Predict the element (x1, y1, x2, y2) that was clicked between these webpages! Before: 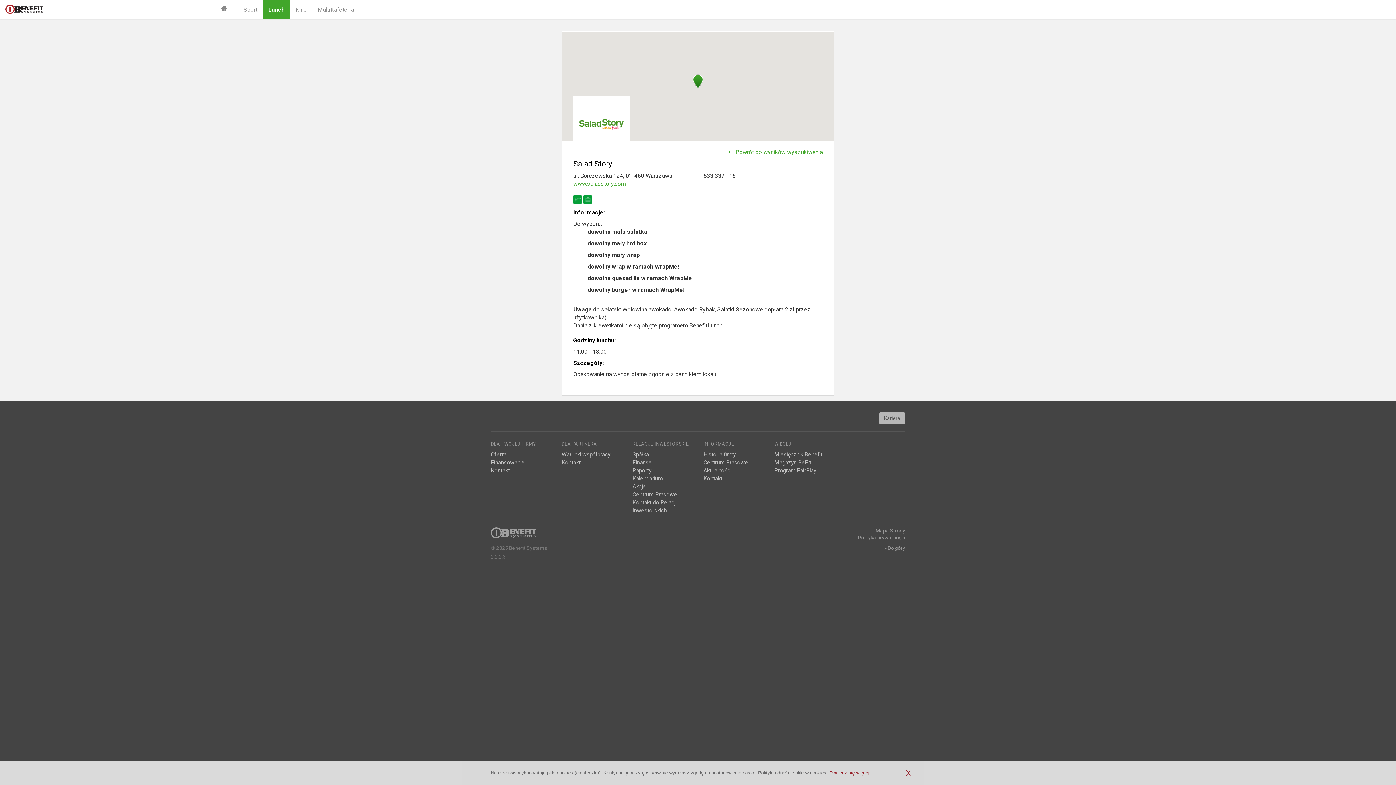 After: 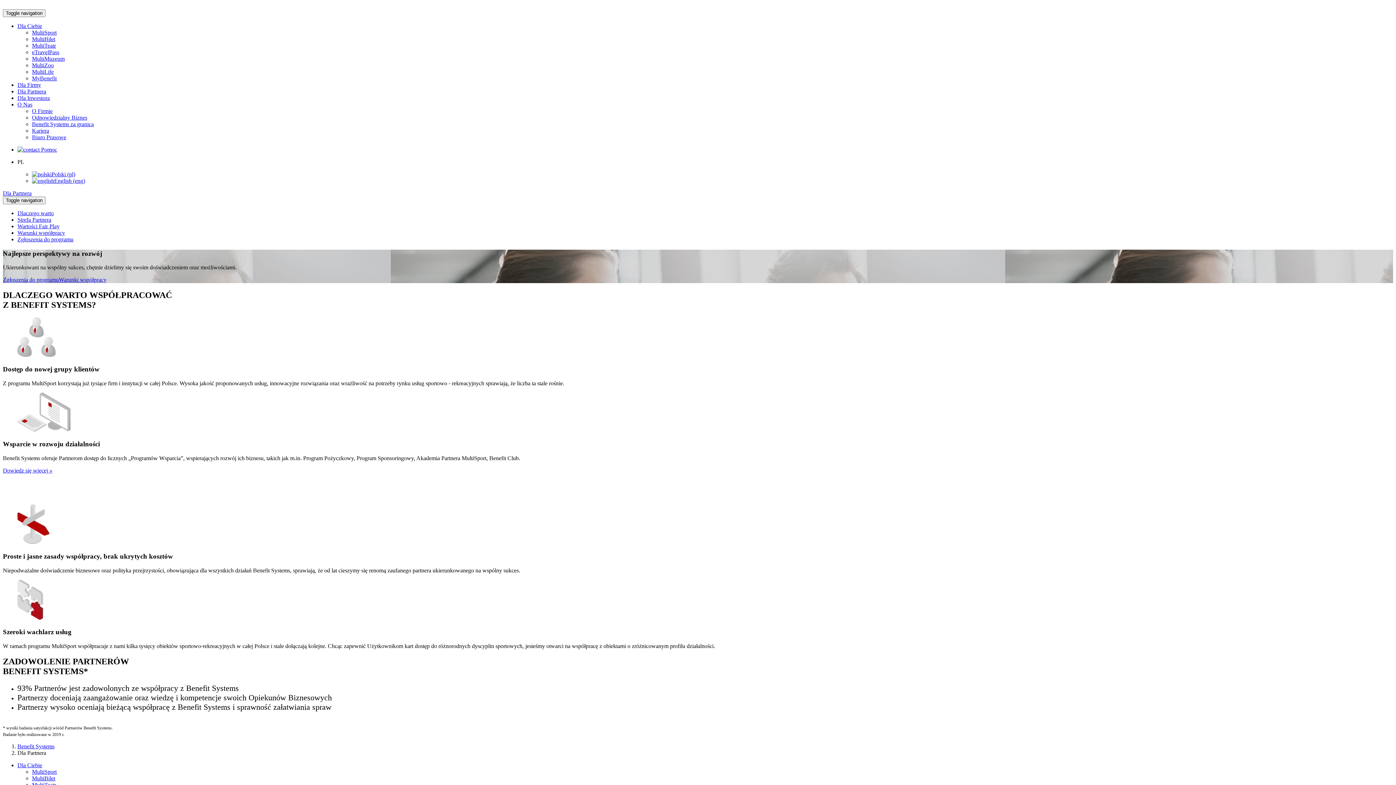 Action: bbox: (561, 457, 580, 468) label: Kontakt